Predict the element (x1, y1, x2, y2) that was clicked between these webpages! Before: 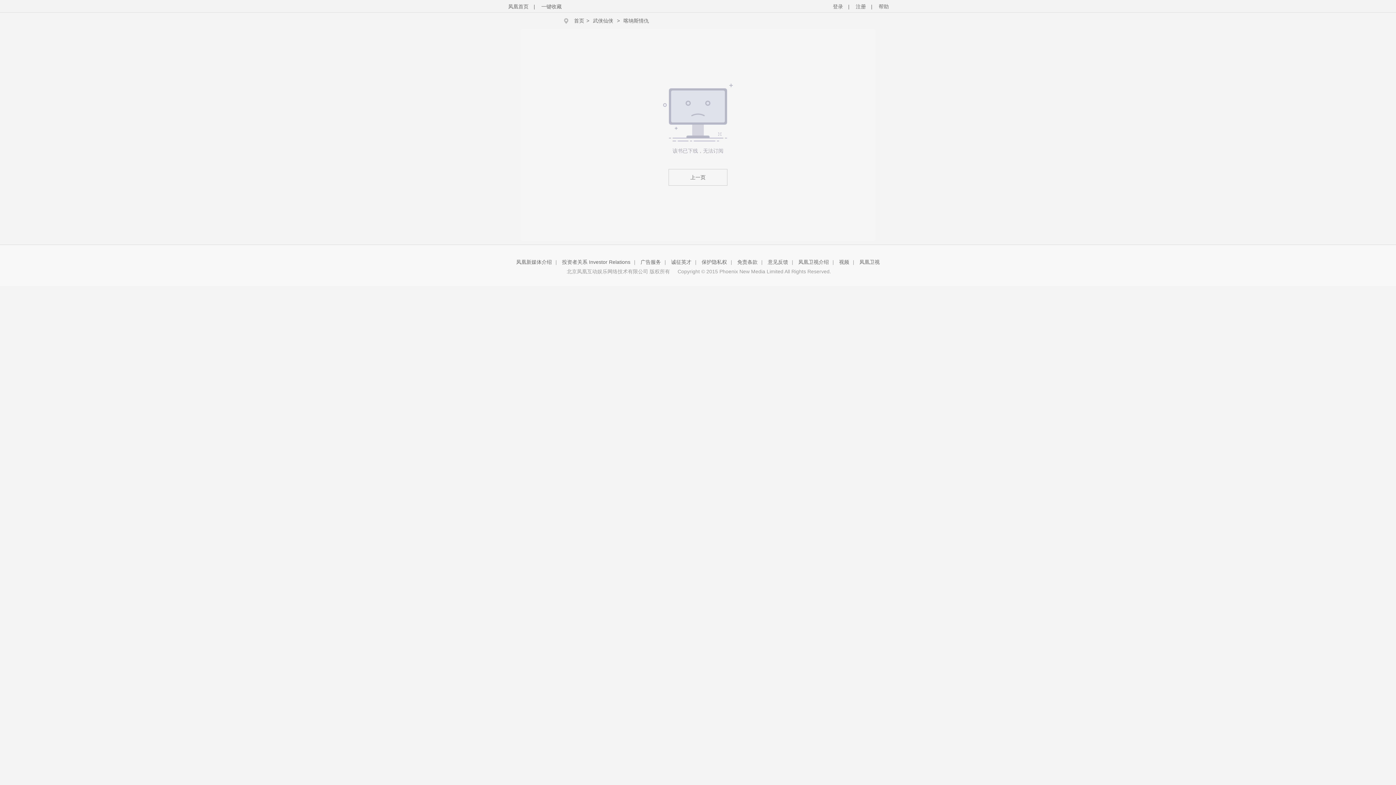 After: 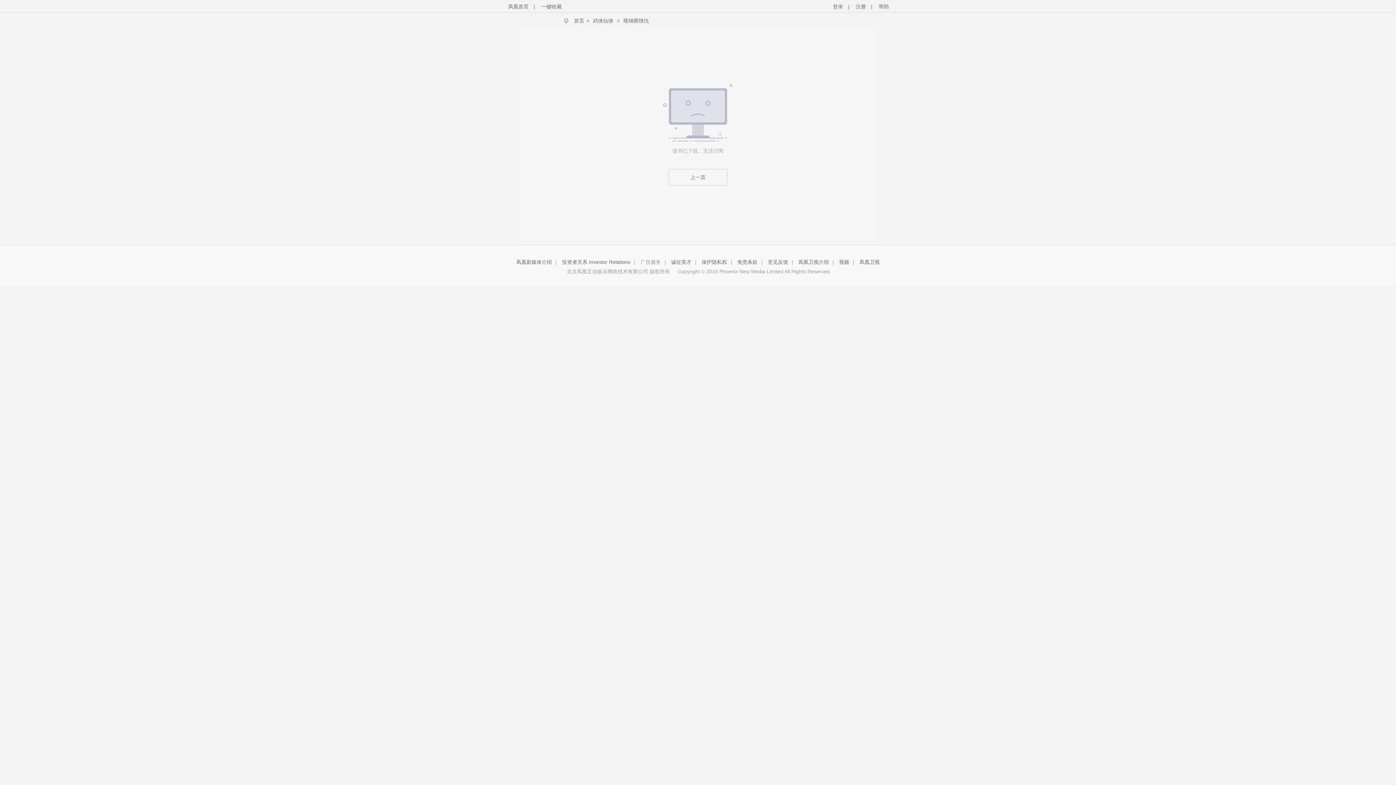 Action: label: 广告服务 bbox: (640, 259, 661, 265)